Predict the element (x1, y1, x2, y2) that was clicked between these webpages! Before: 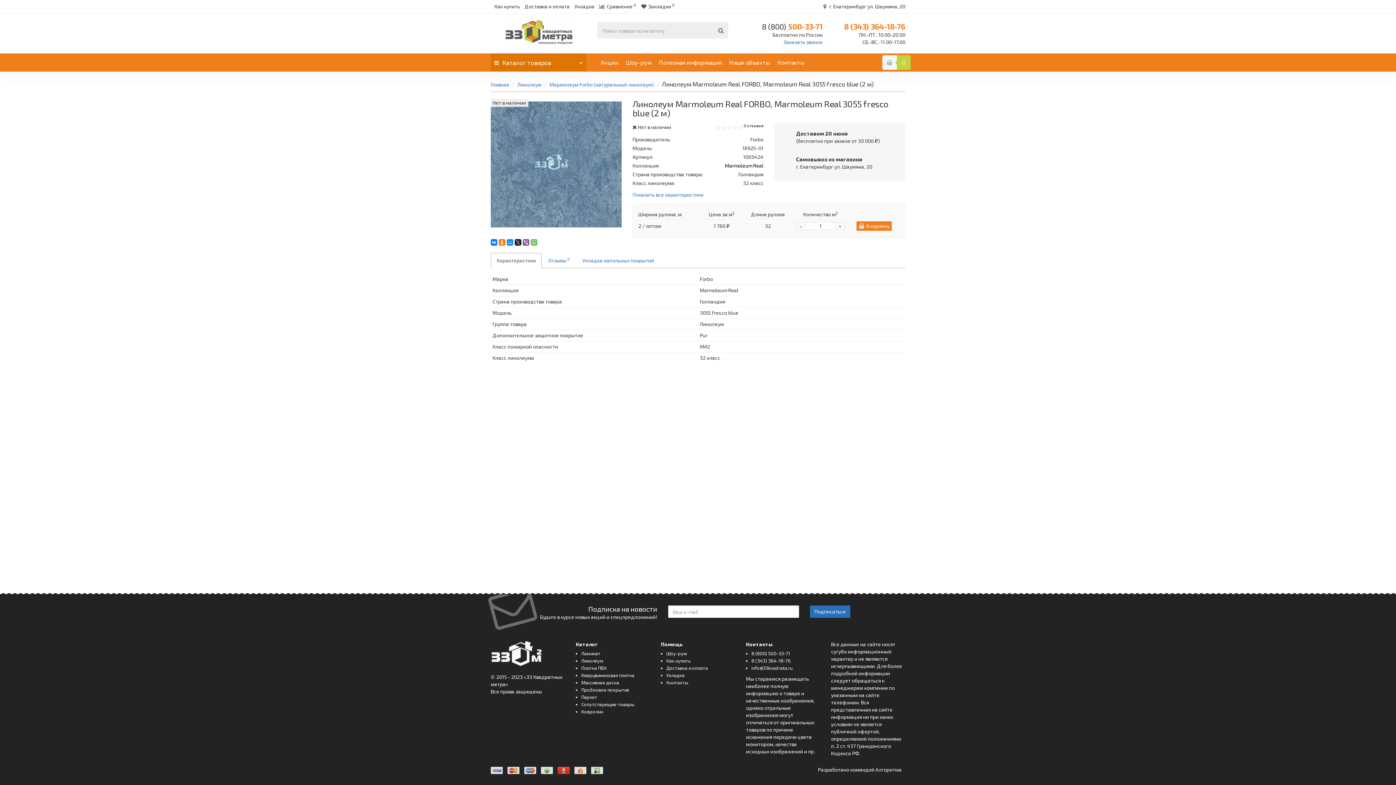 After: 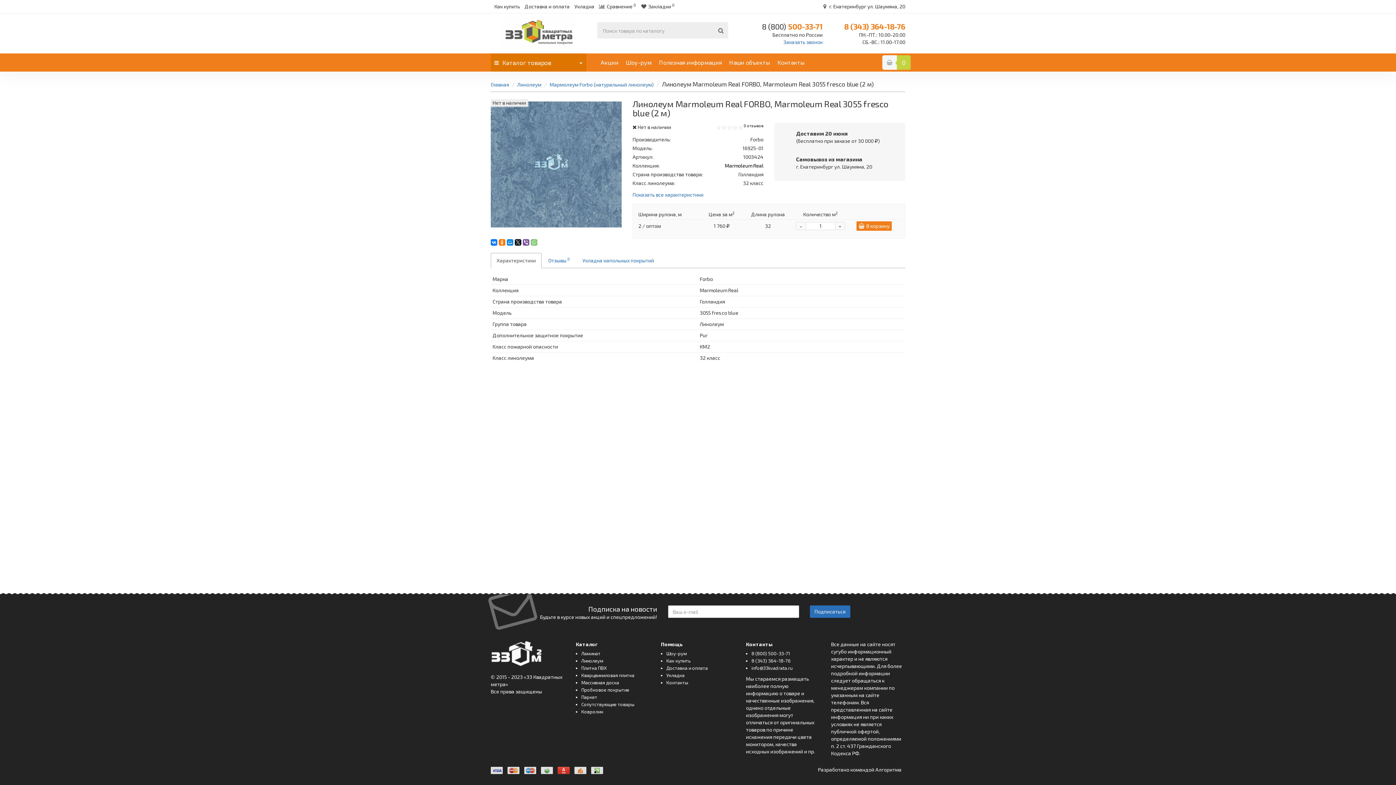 Action: bbox: (530, 239, 537, 245)